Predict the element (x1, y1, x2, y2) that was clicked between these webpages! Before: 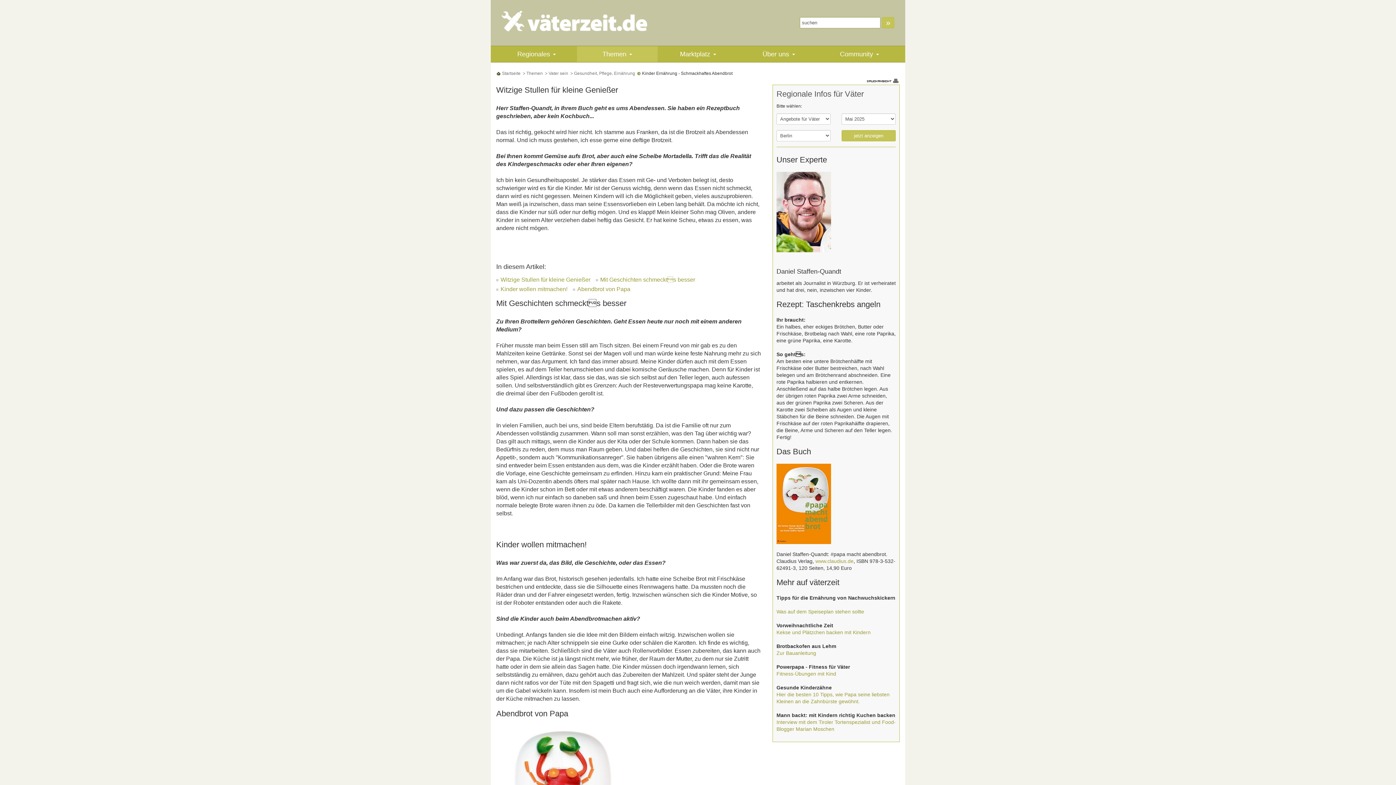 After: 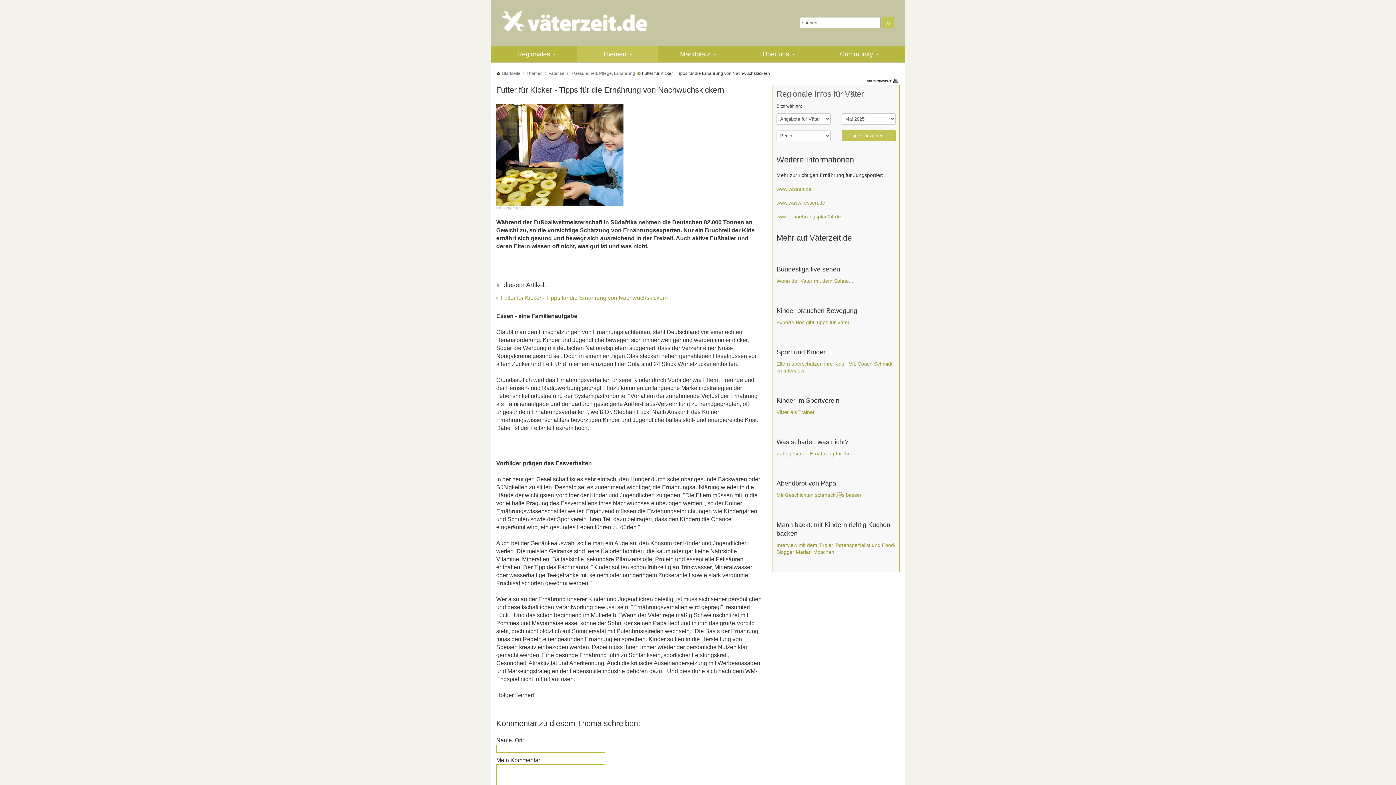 Action: label: 
Was auf dem Speiseplan stehen sollte bbox: (776, 609, 864, 614)